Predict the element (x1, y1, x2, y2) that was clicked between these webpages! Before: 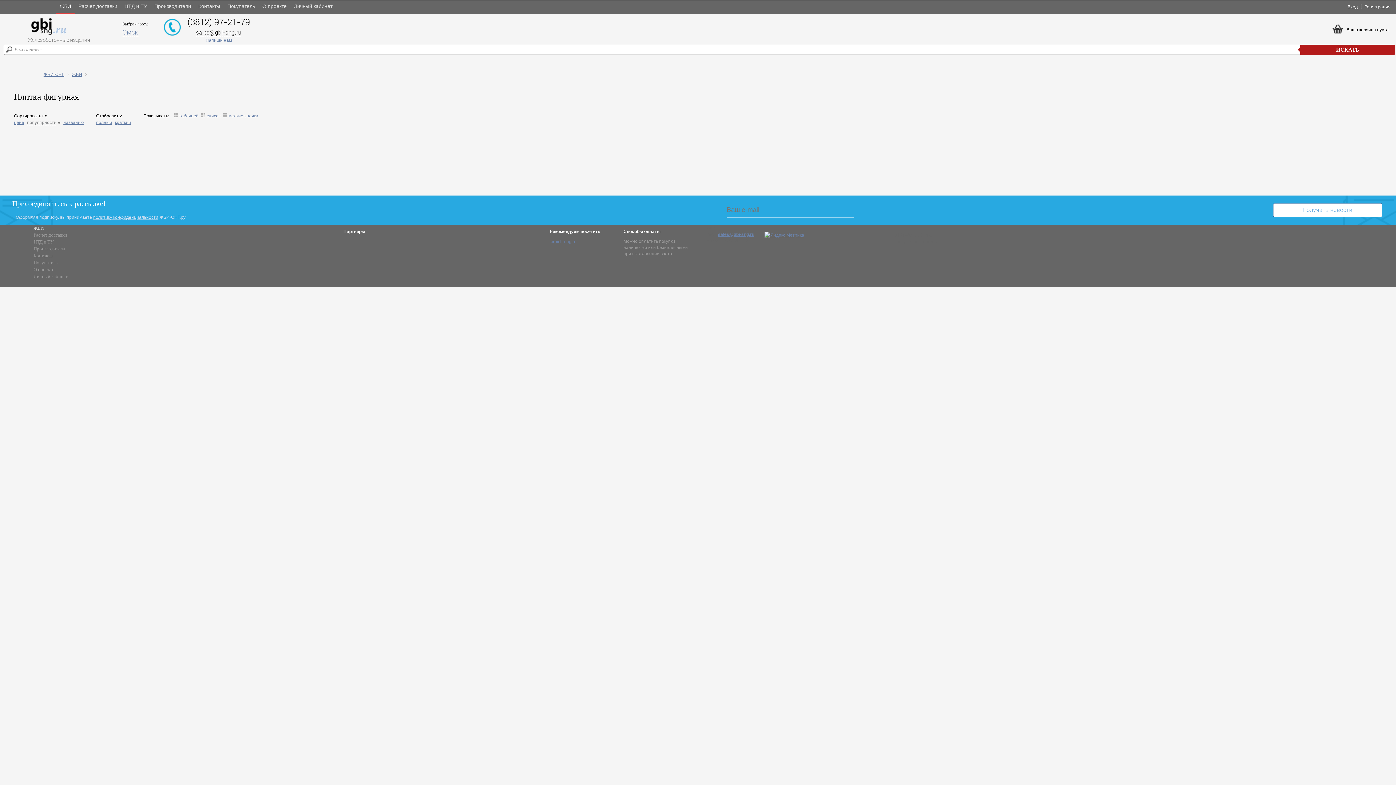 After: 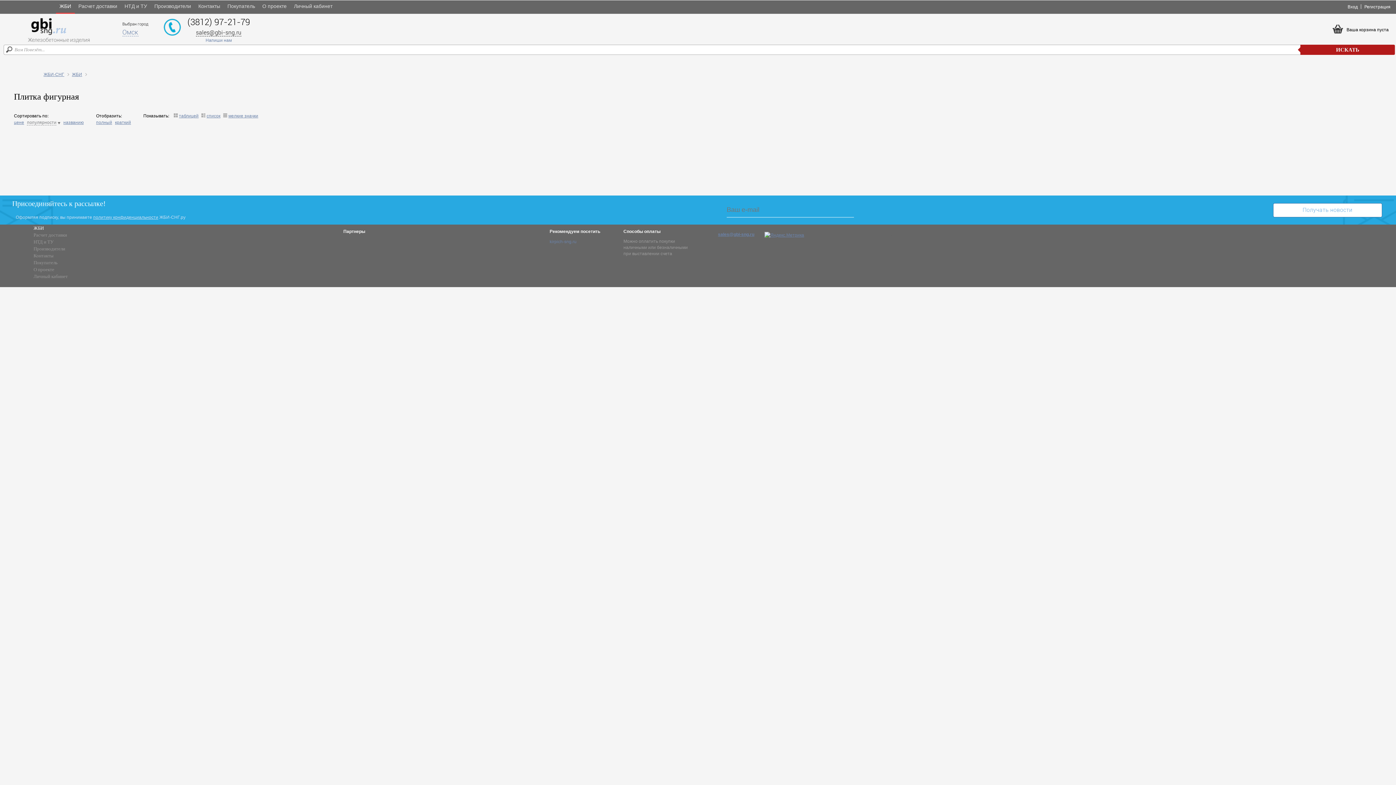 Action: bbox: (96, 120, 112, 125) label: полный